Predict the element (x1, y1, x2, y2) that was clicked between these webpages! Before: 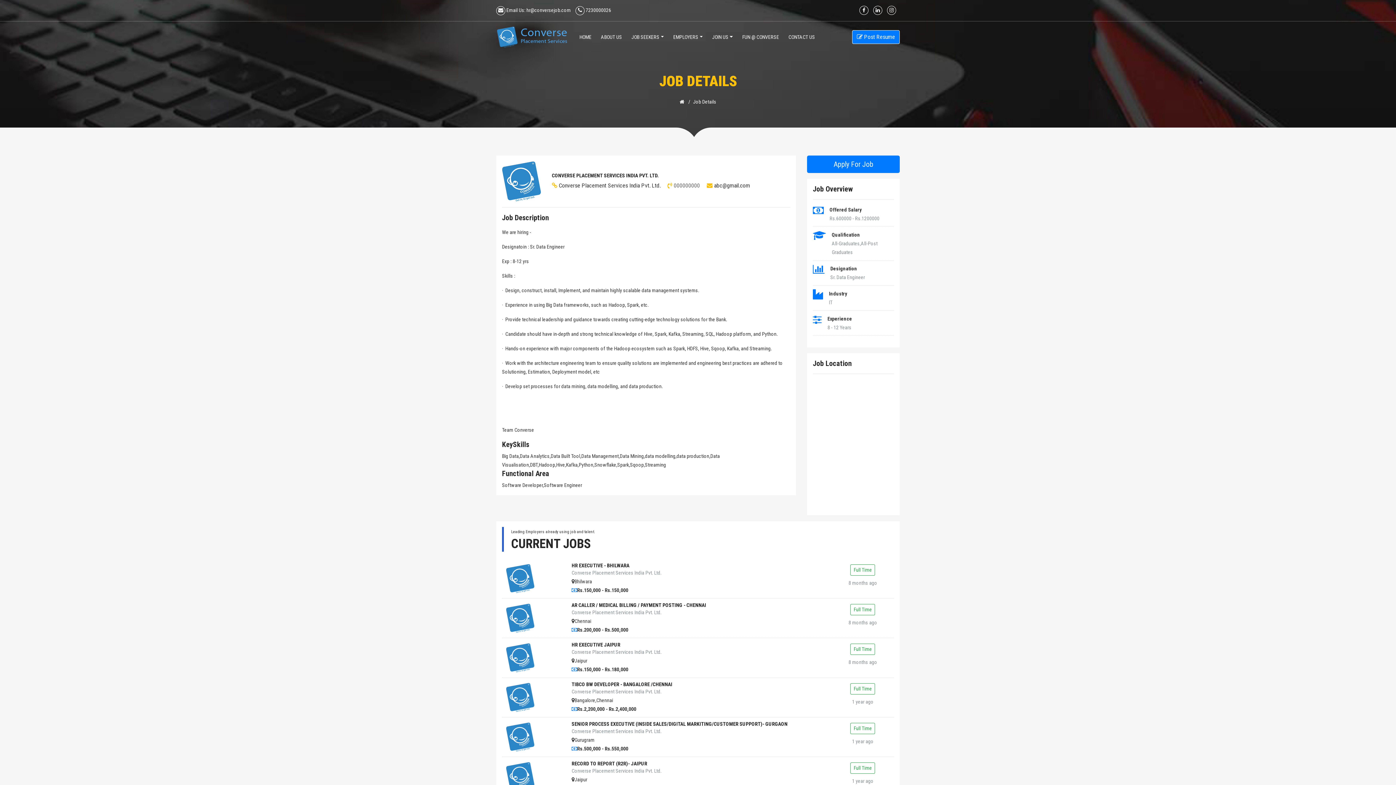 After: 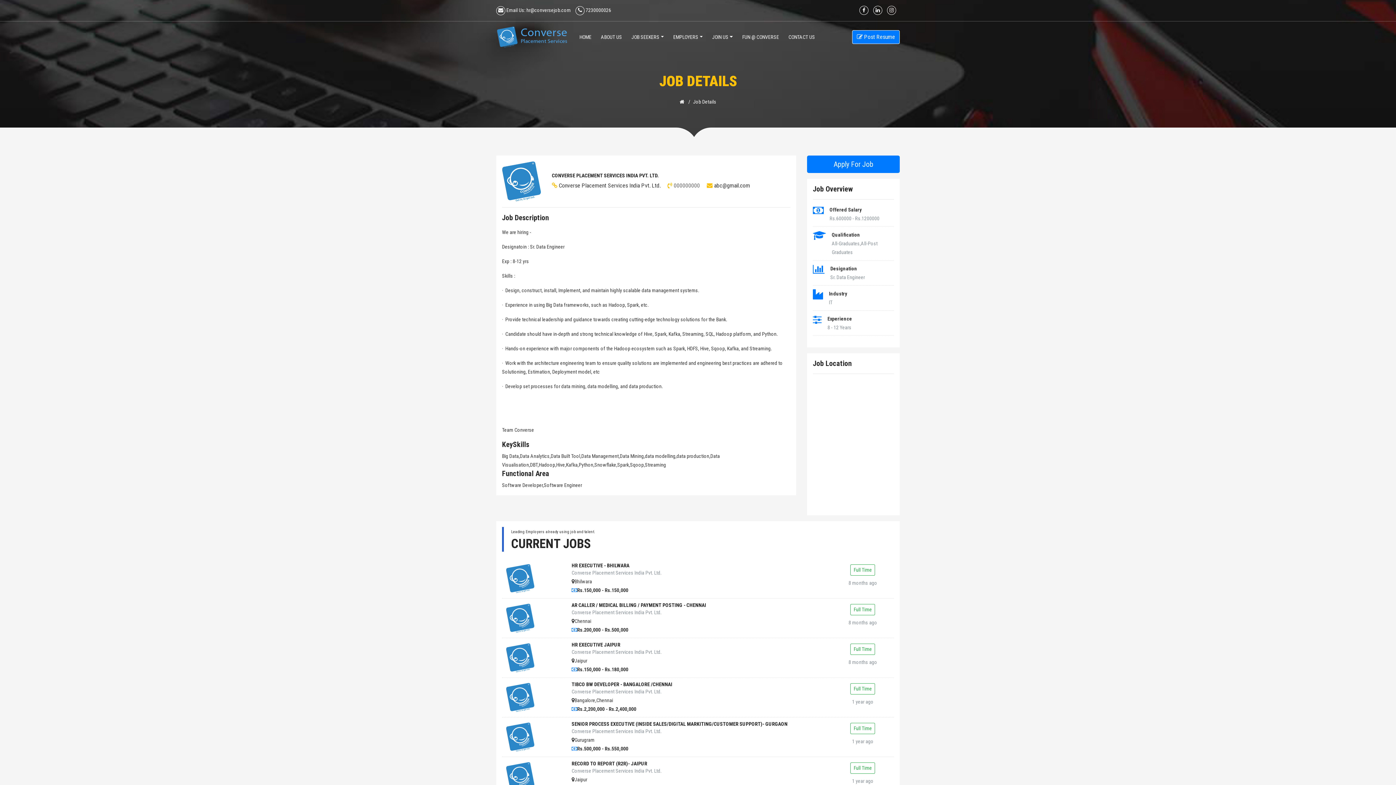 Action: label: abc@gmail.com bbox: (714, 182, 750, 189)